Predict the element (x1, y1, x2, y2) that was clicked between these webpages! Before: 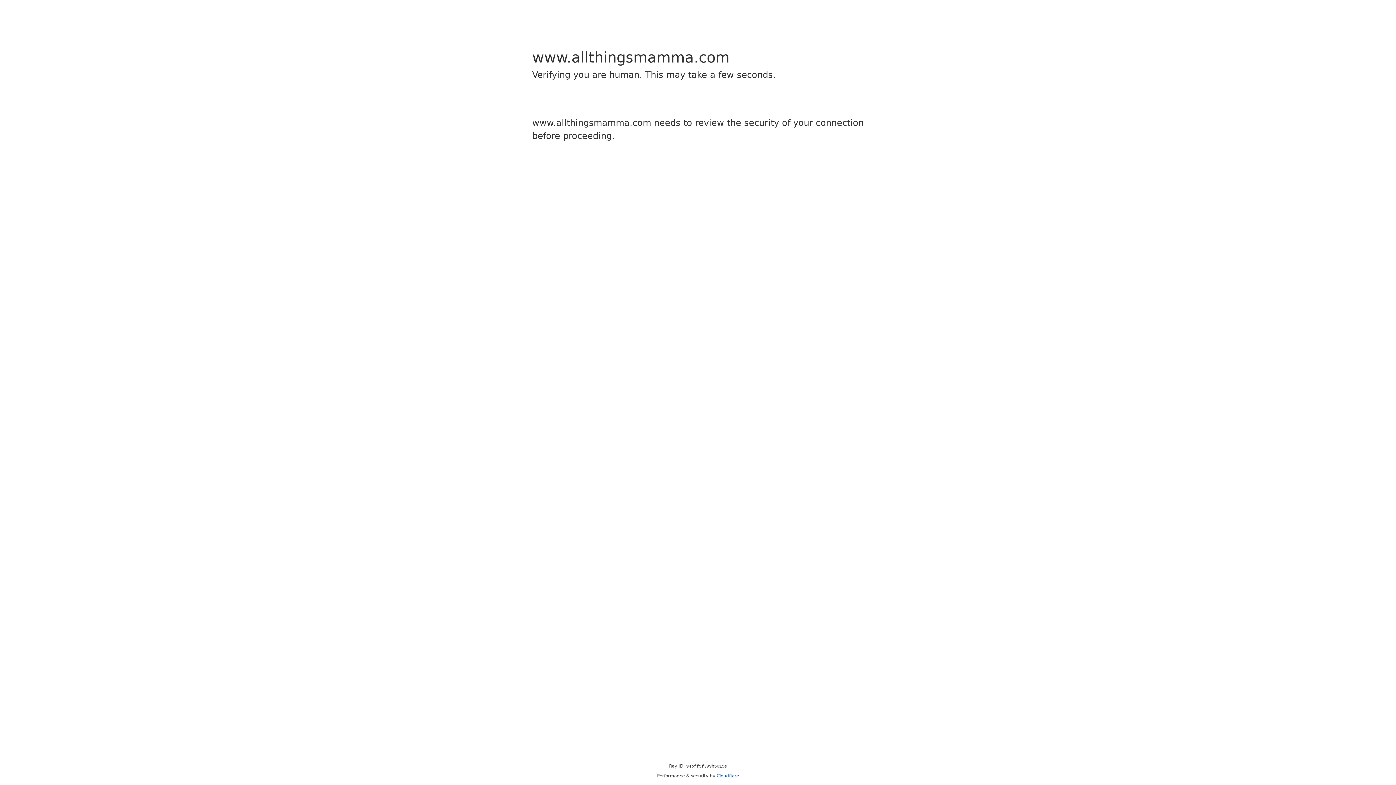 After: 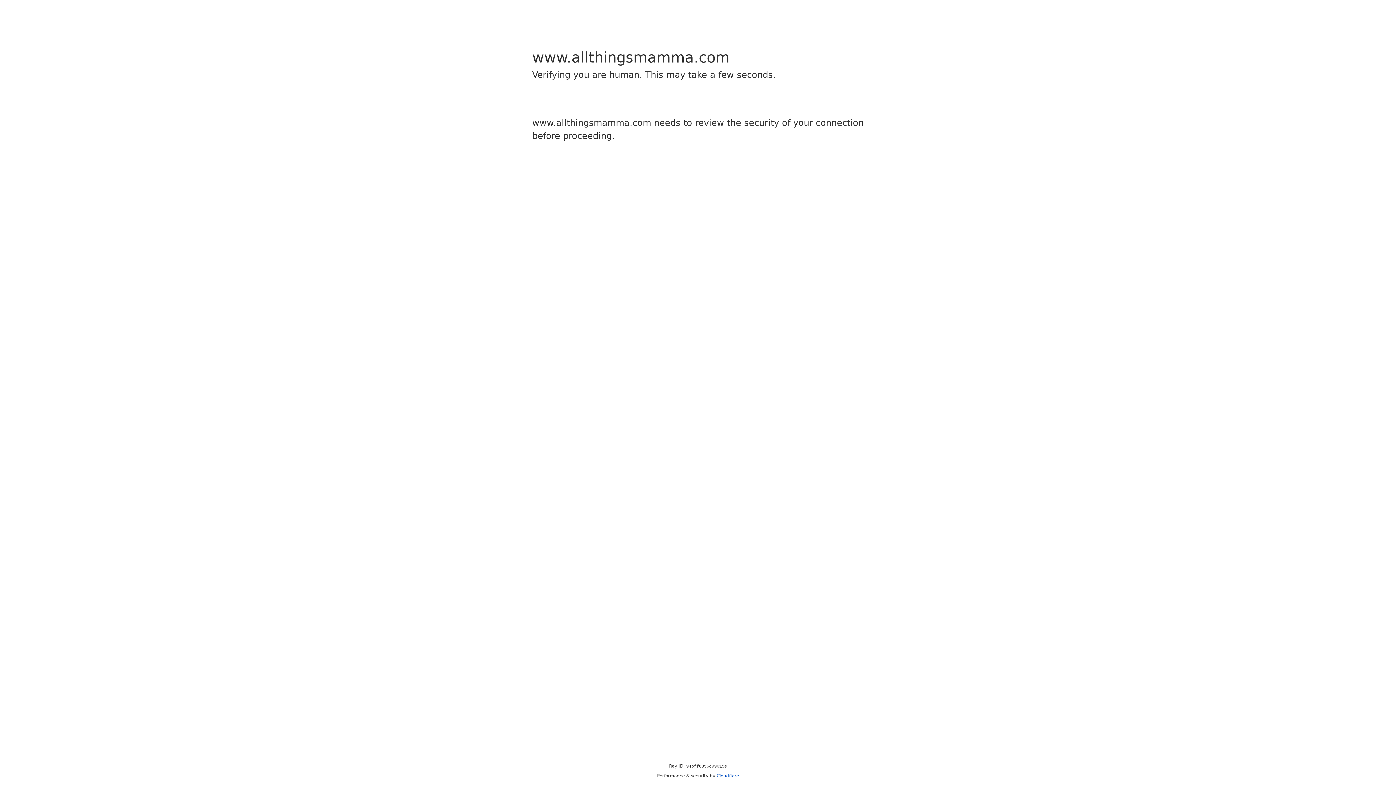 Action: bbox: (716, 773, 739, 778) label: Cloudflare